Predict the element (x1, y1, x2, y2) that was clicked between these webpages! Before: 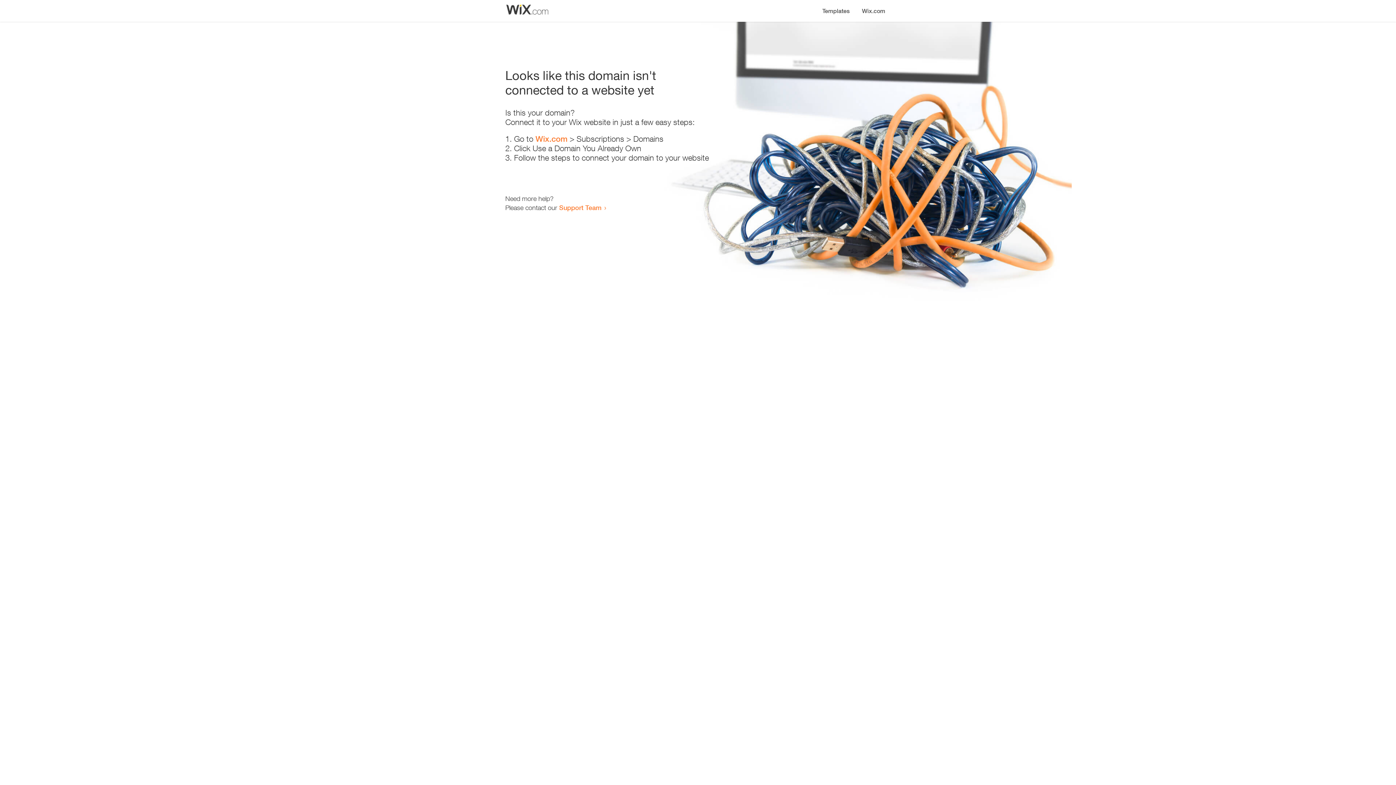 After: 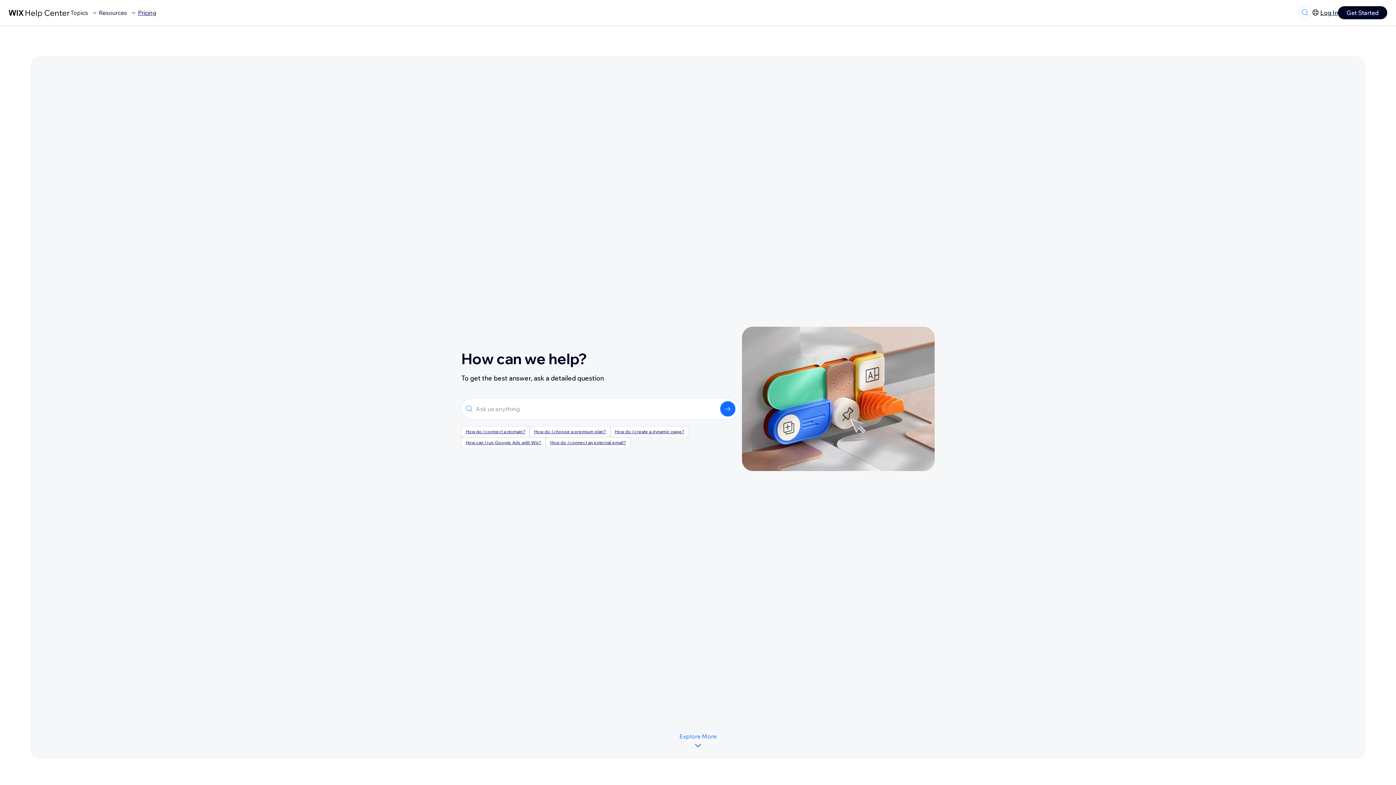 Action: label: Support Team bbox: (559, 203, 601, 211)